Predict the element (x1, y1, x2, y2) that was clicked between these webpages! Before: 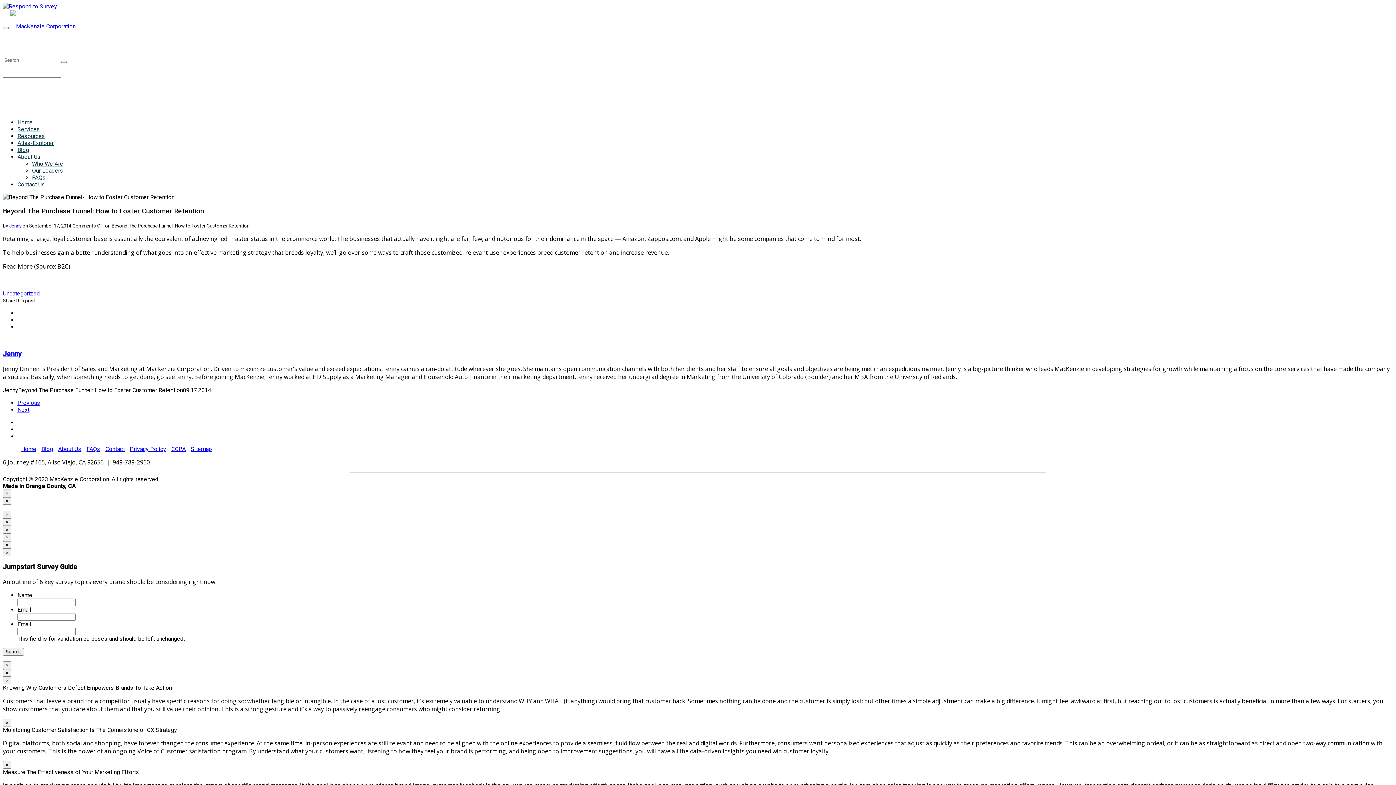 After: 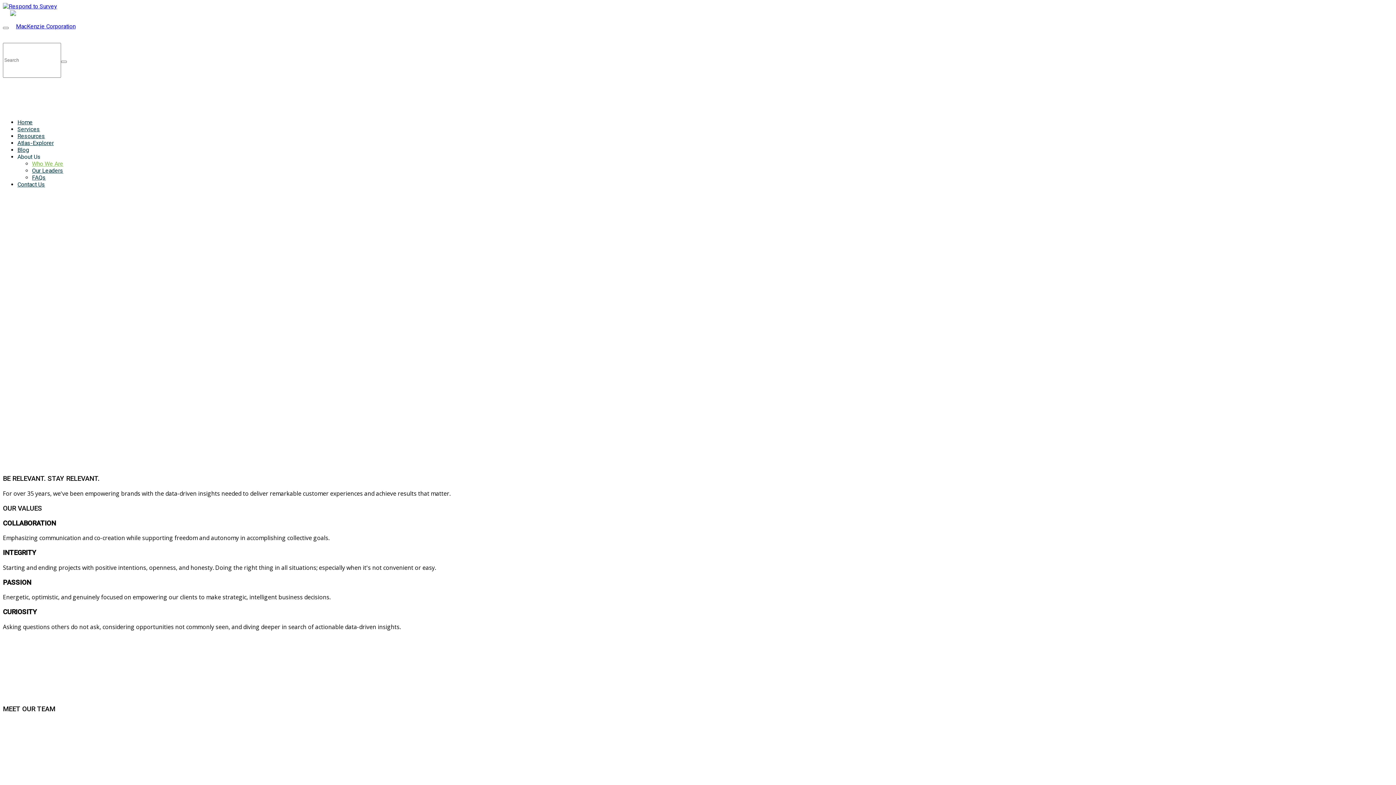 Action: bbox: (58, 445, 81, 452) label: About Us